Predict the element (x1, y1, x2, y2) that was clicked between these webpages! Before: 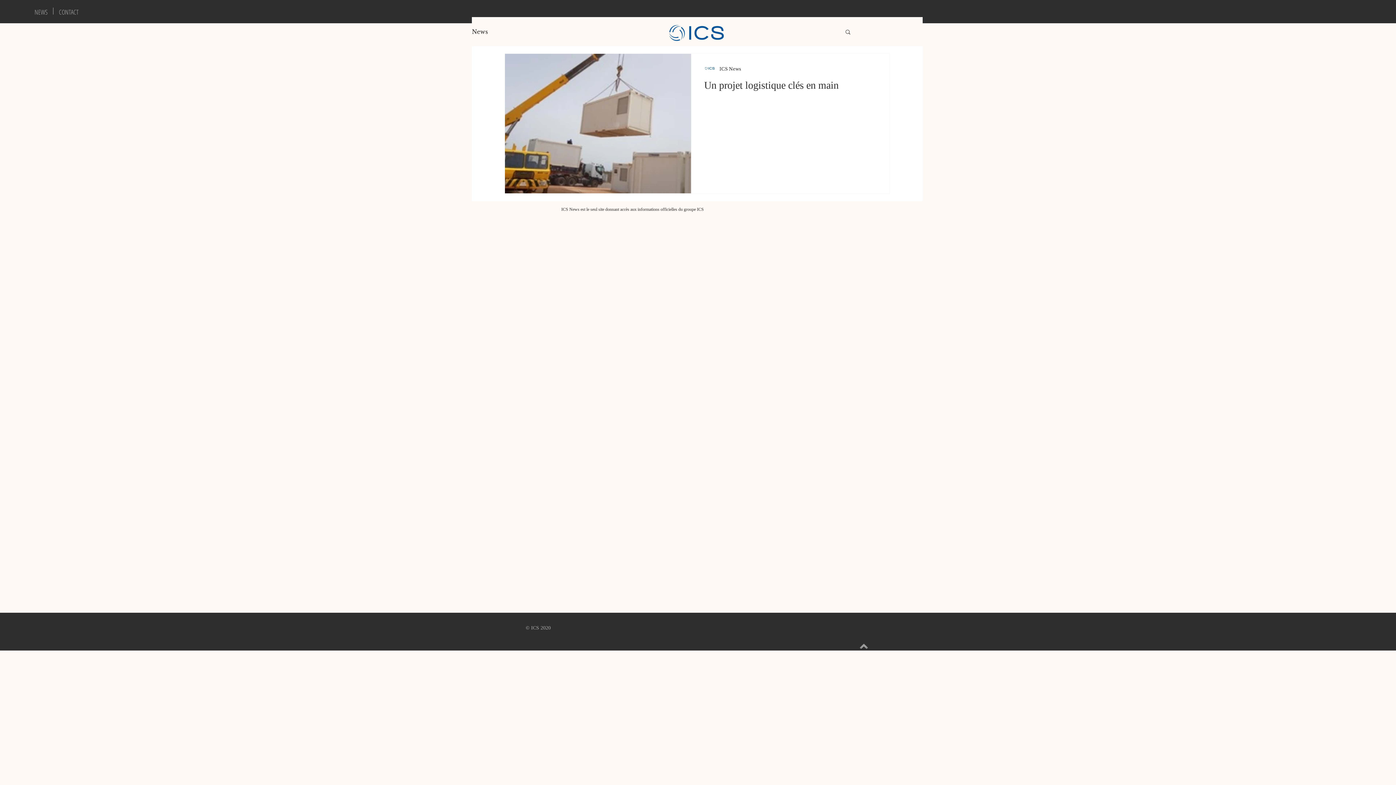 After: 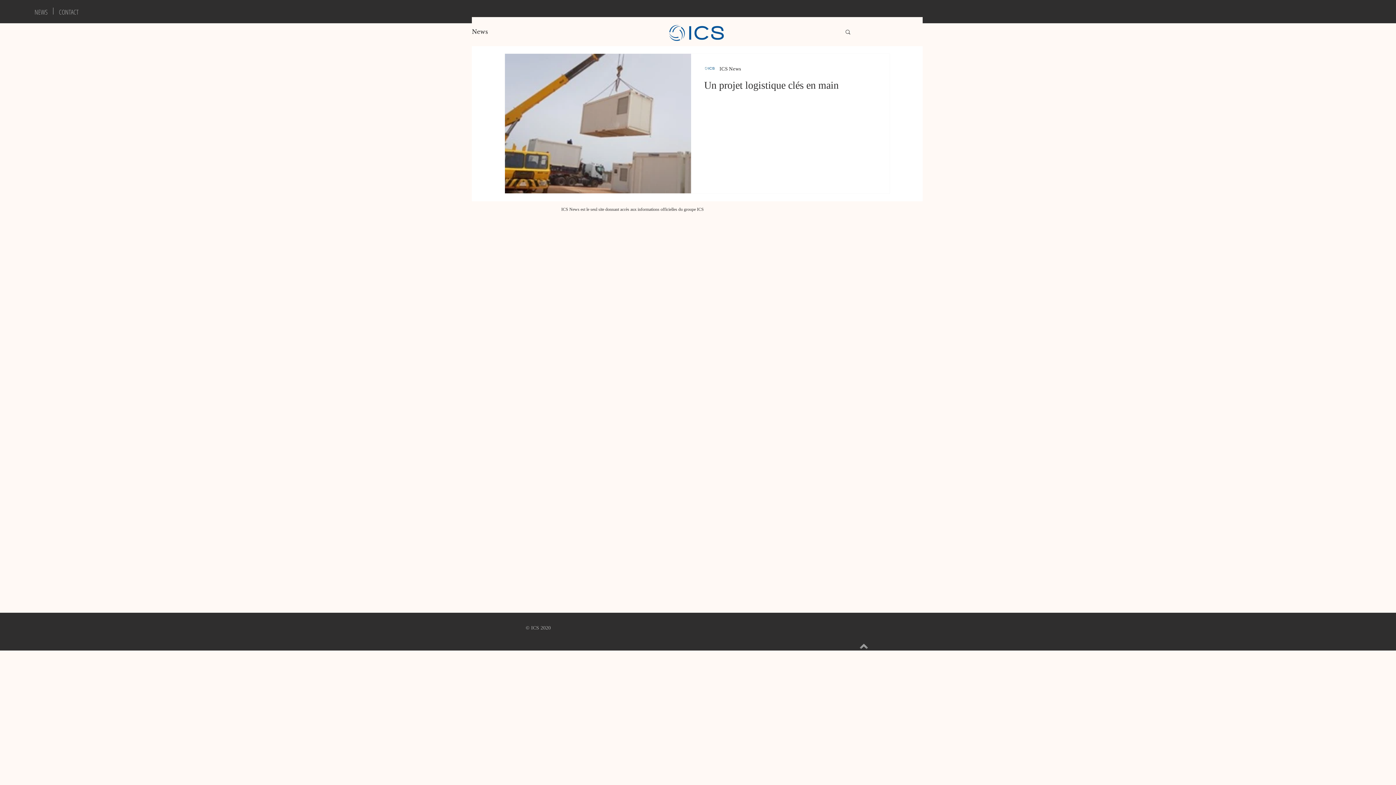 Action: bbox: (860, 642, 868, 650)